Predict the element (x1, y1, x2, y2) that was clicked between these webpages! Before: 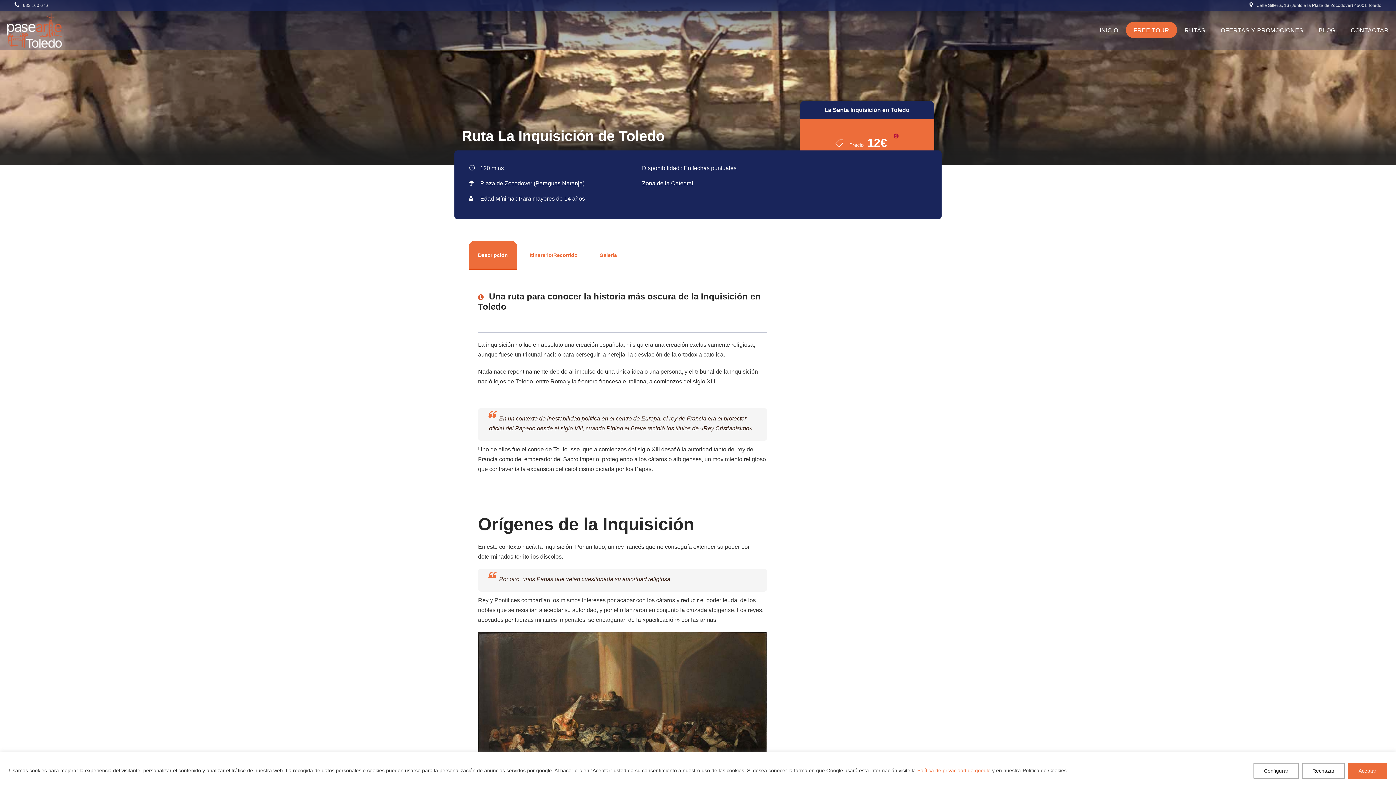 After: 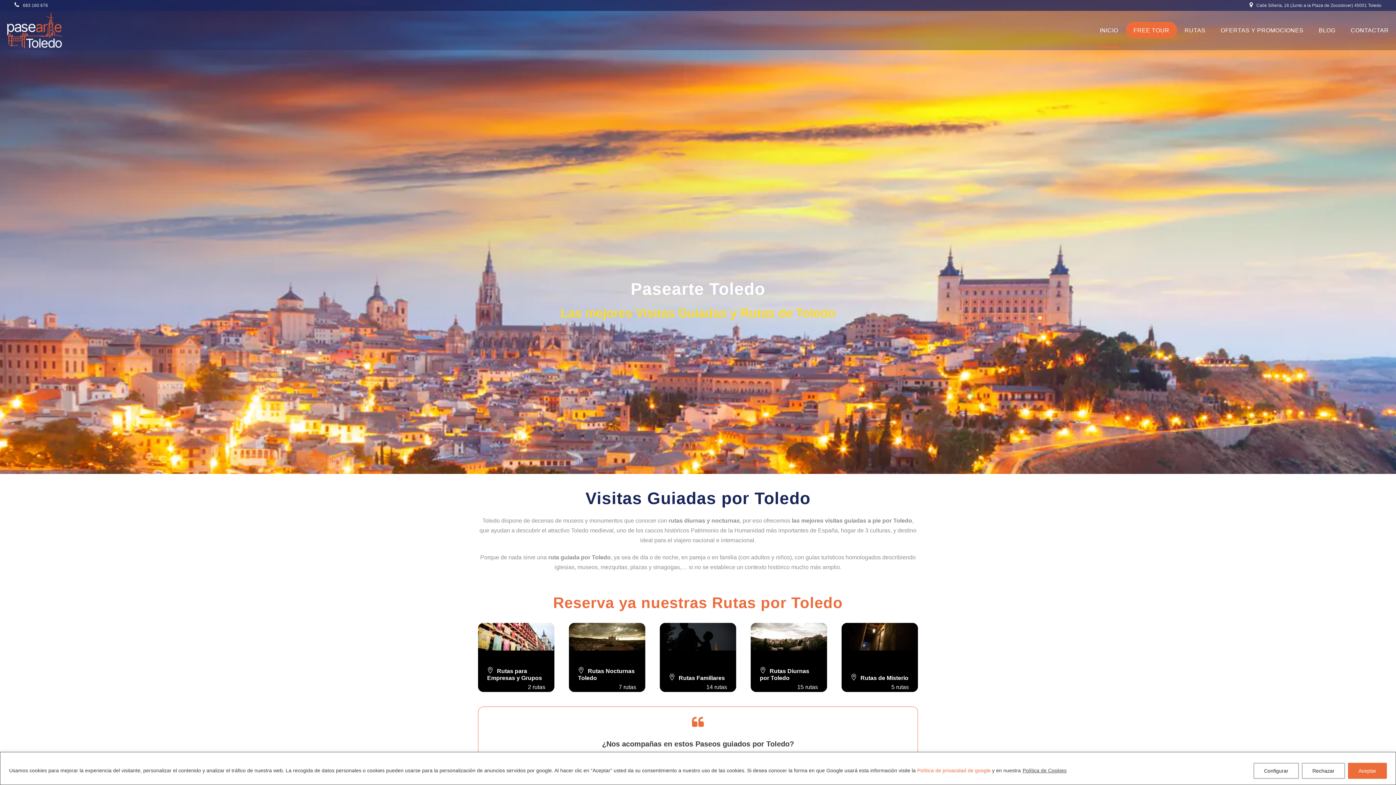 Action: bbox: (1100, 25, 1118, 48) label: INICIO